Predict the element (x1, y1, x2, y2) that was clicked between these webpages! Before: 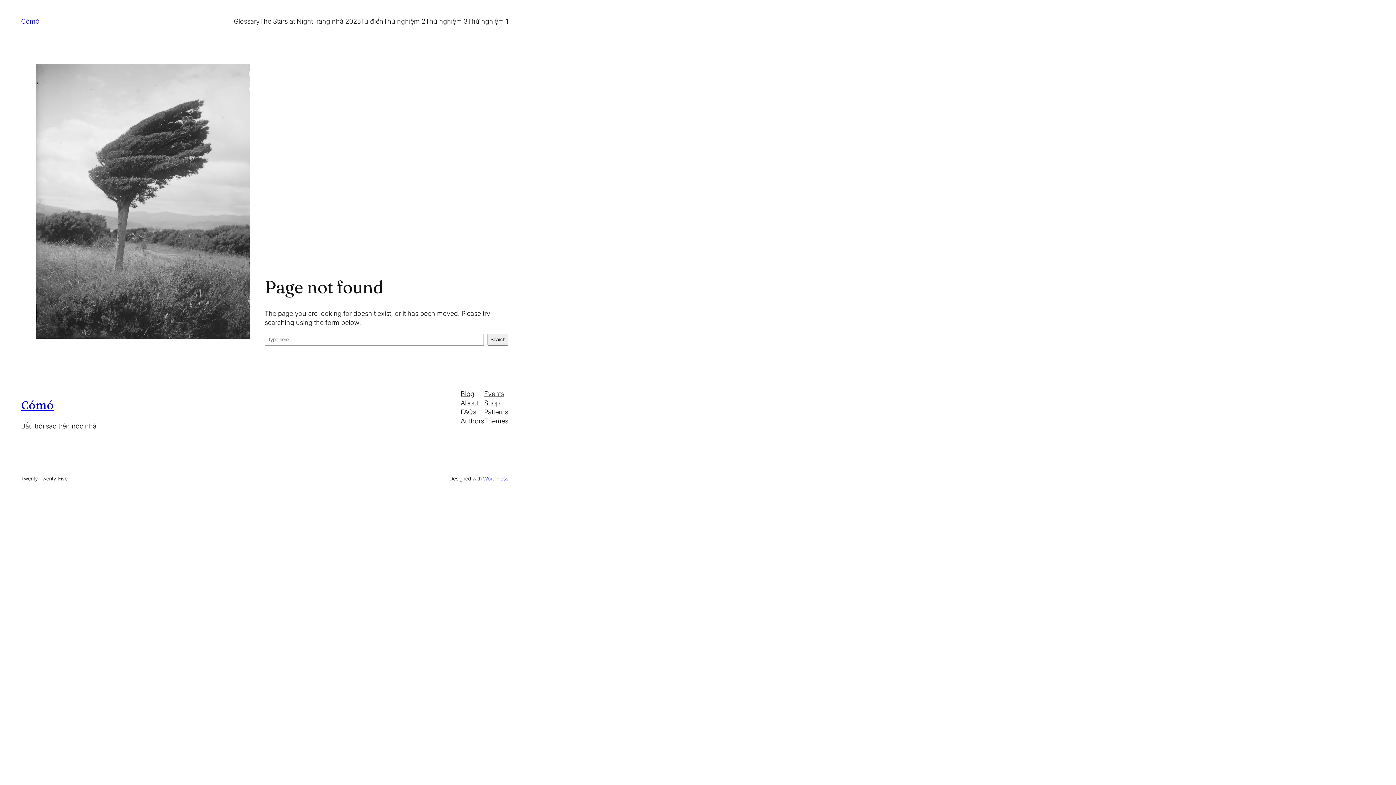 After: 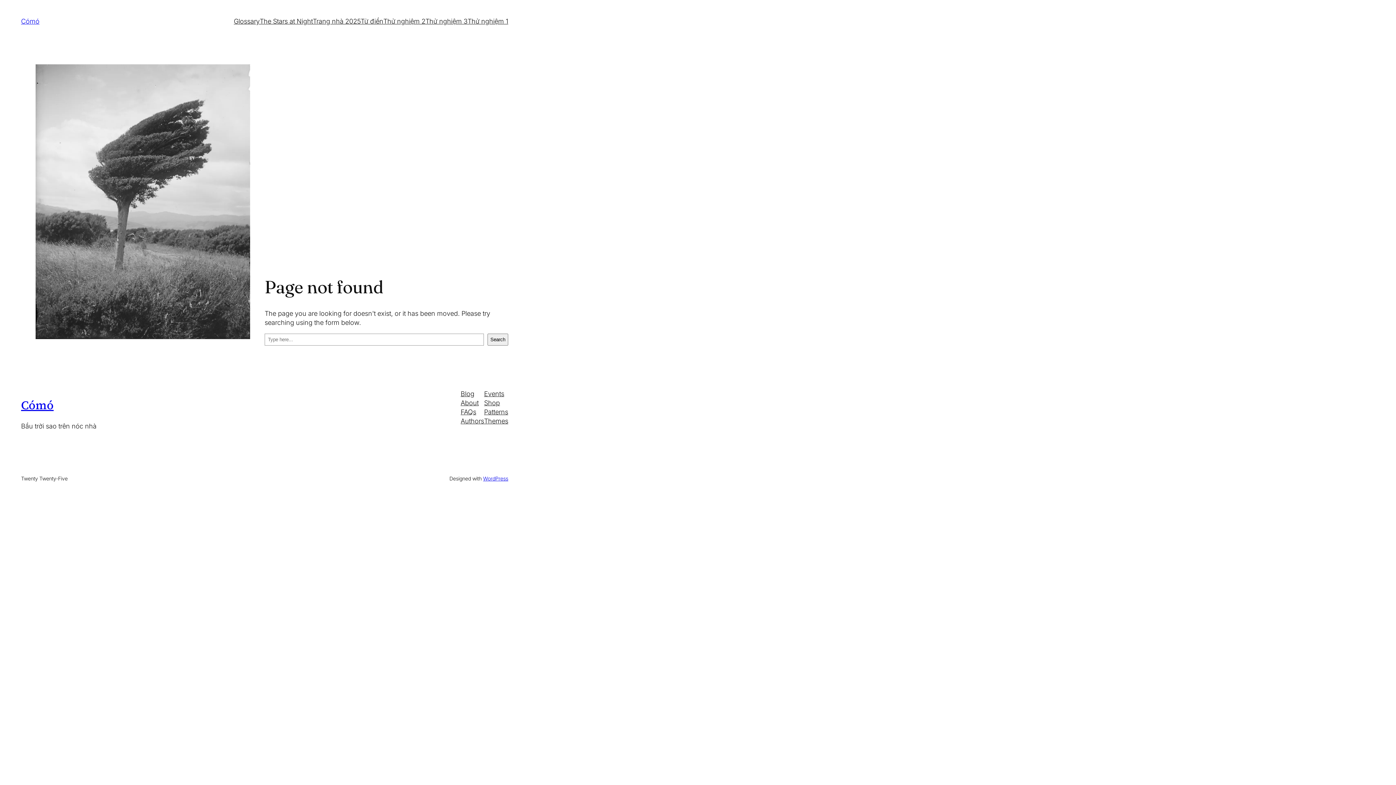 Action: label: Shop bbox: (484, 398, 500, 407)